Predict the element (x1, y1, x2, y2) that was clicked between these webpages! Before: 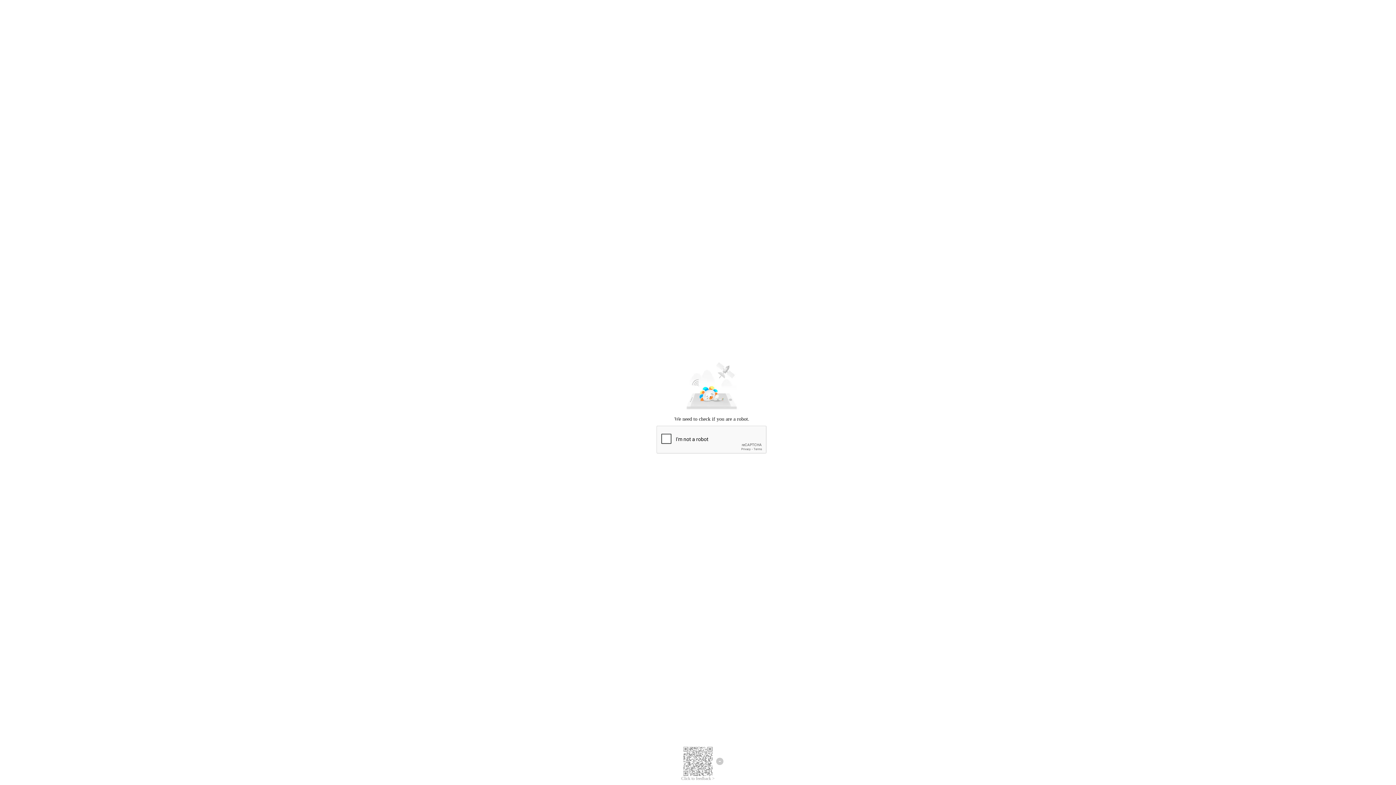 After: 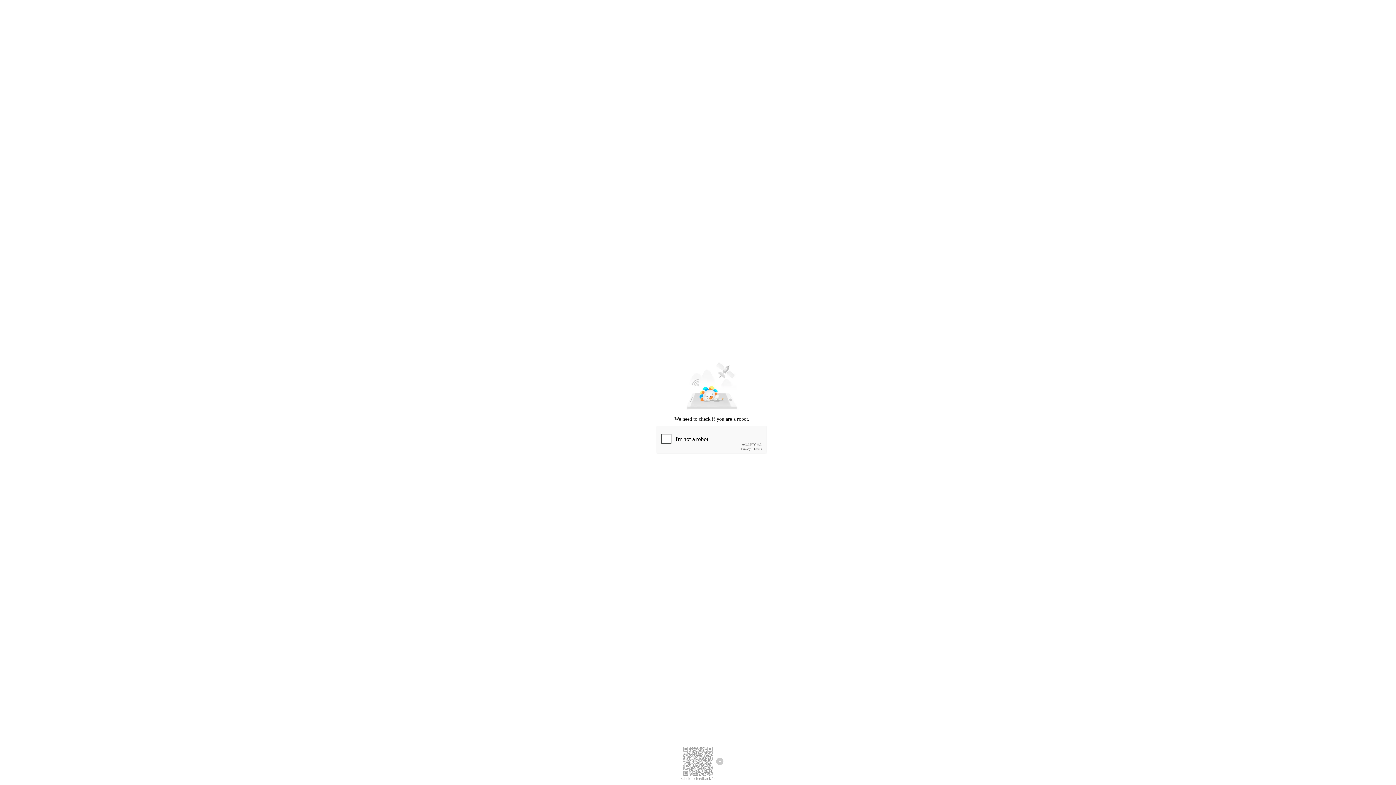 Action: bbox: (681, 776, 714, 781) label: Click to feedback >